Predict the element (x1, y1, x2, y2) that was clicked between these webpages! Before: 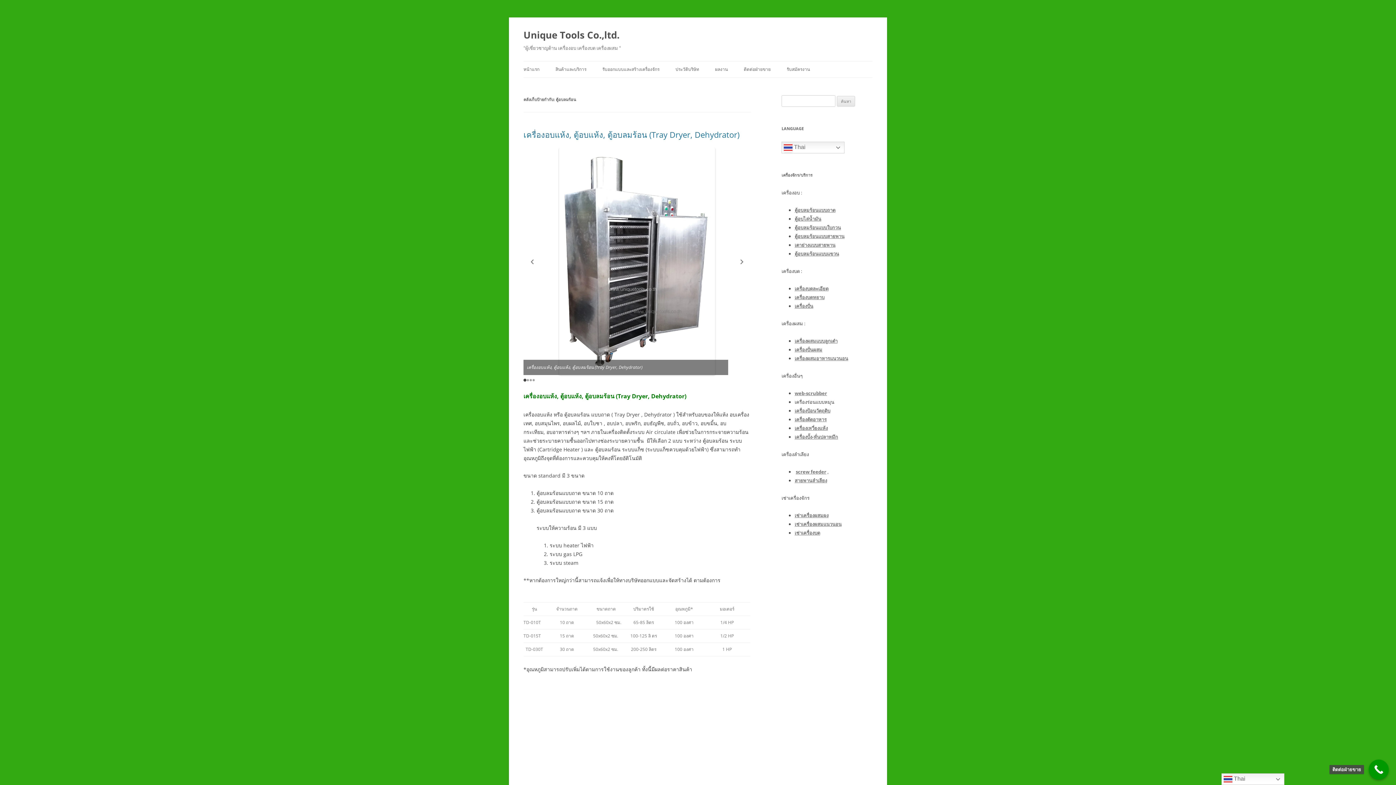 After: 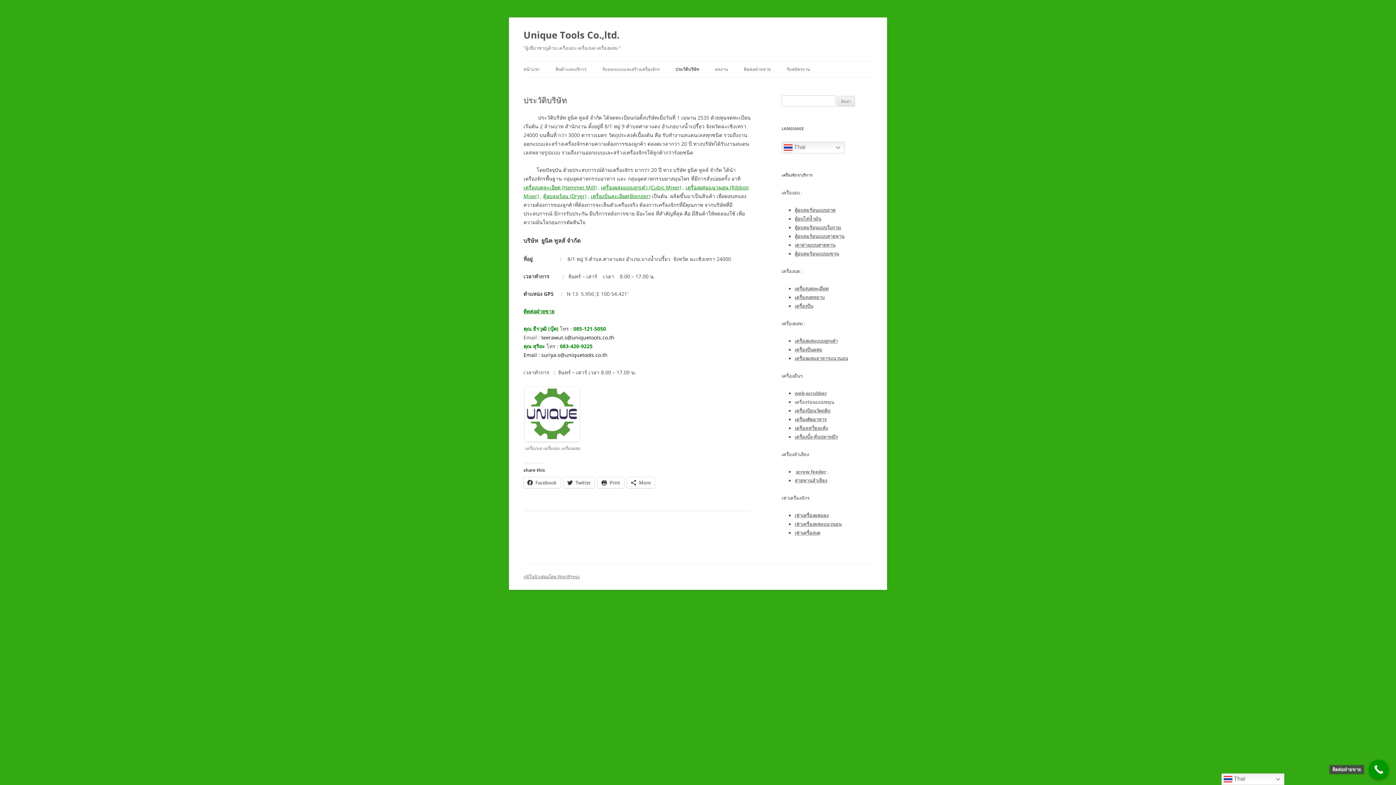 Action: bbox: (675, 61, 699, 77) label: ประวัติบริษัท